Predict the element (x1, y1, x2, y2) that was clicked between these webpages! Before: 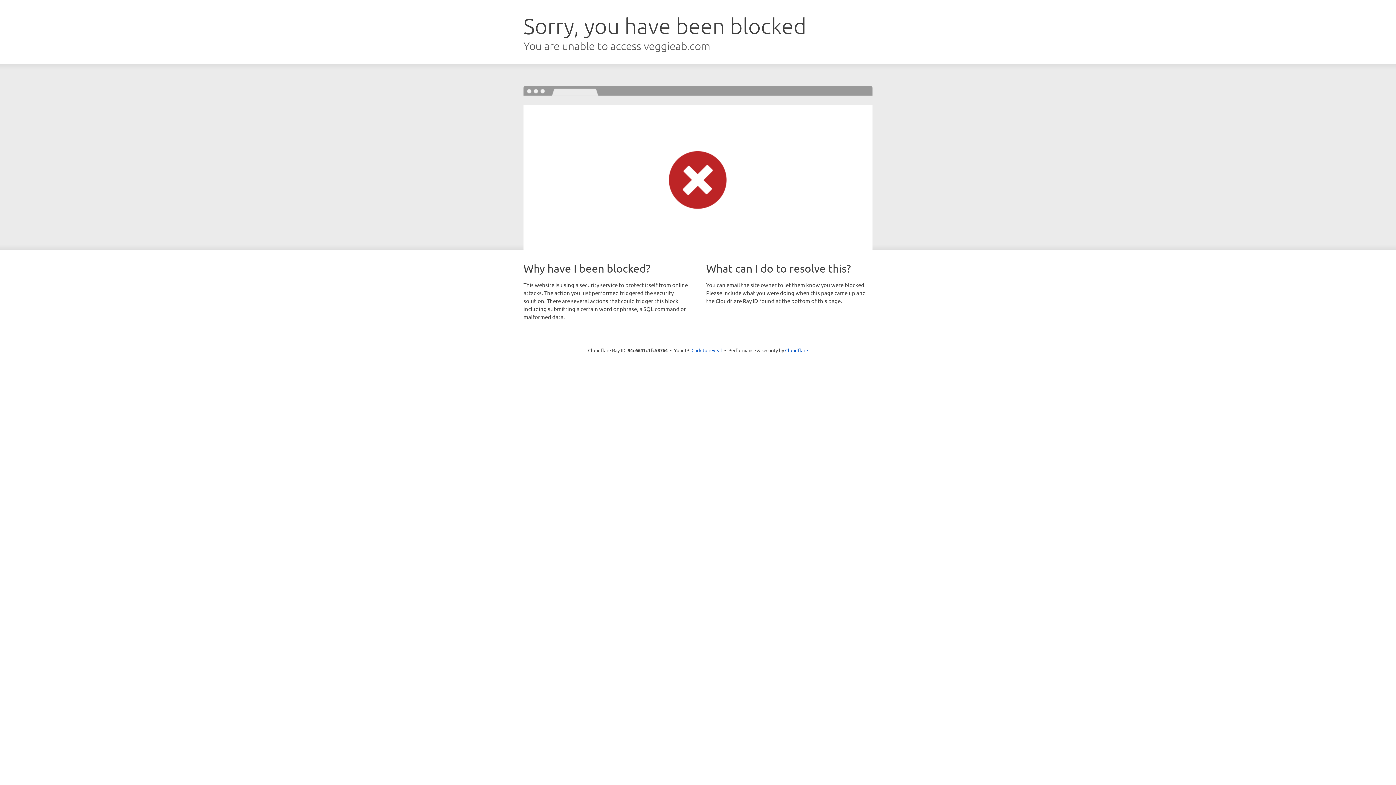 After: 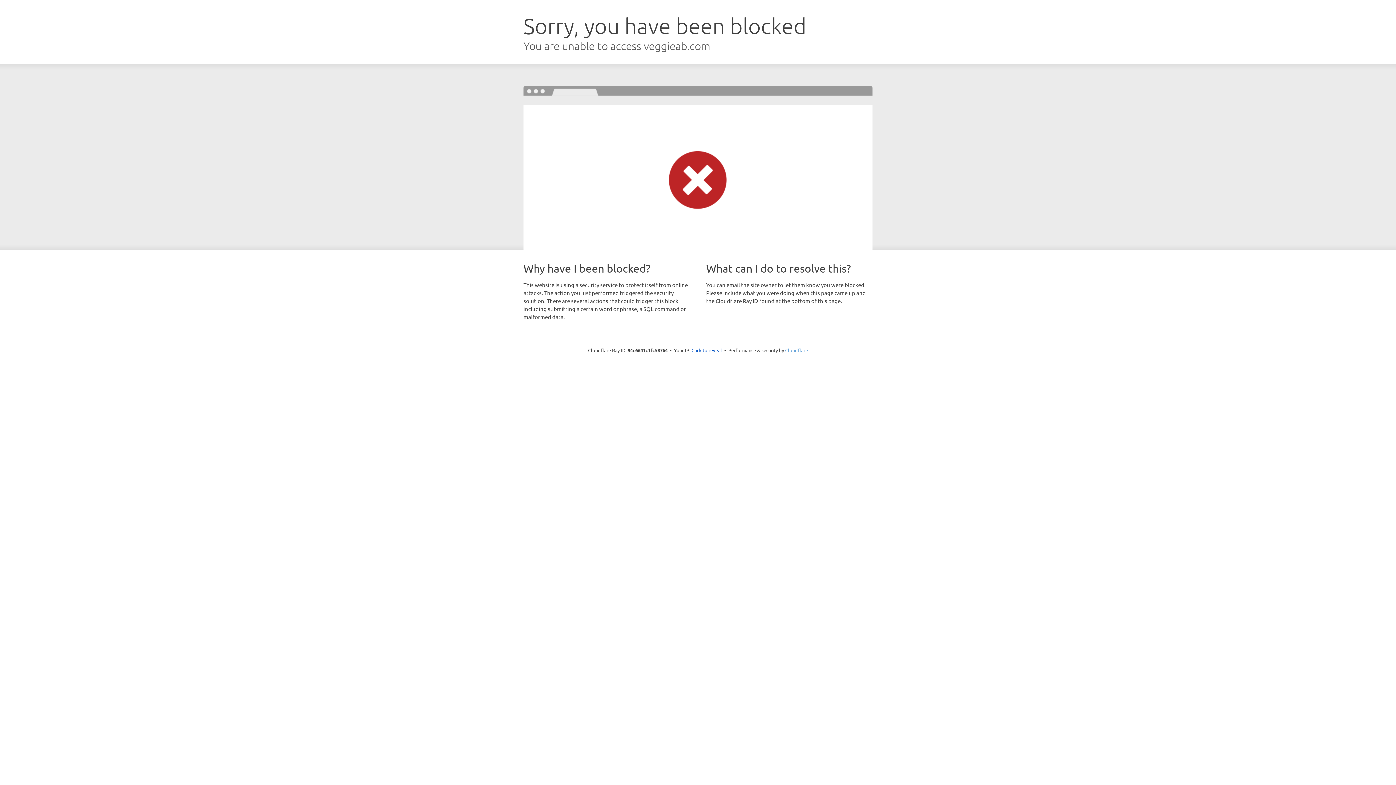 Action: bbox: (785, 347, 808, 353) label: Cloudflare